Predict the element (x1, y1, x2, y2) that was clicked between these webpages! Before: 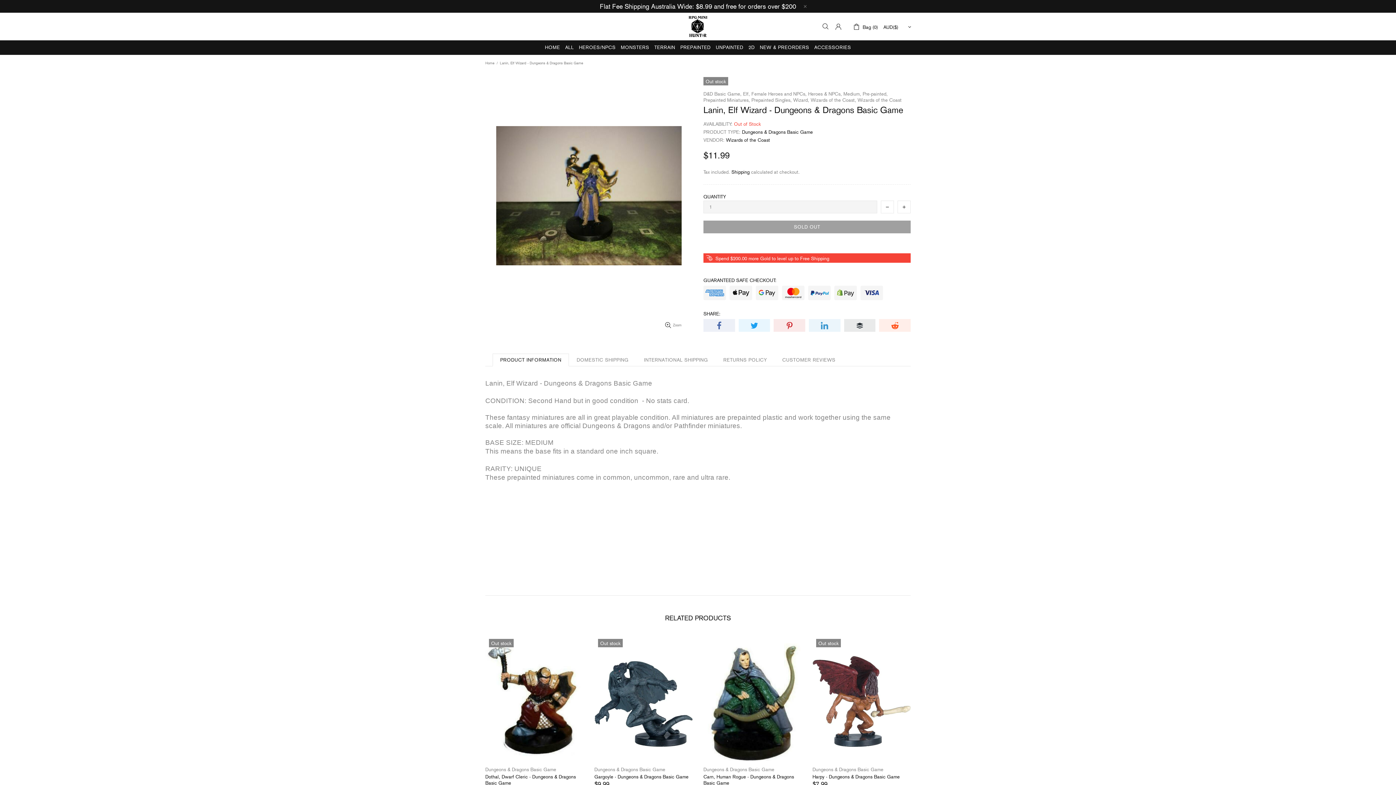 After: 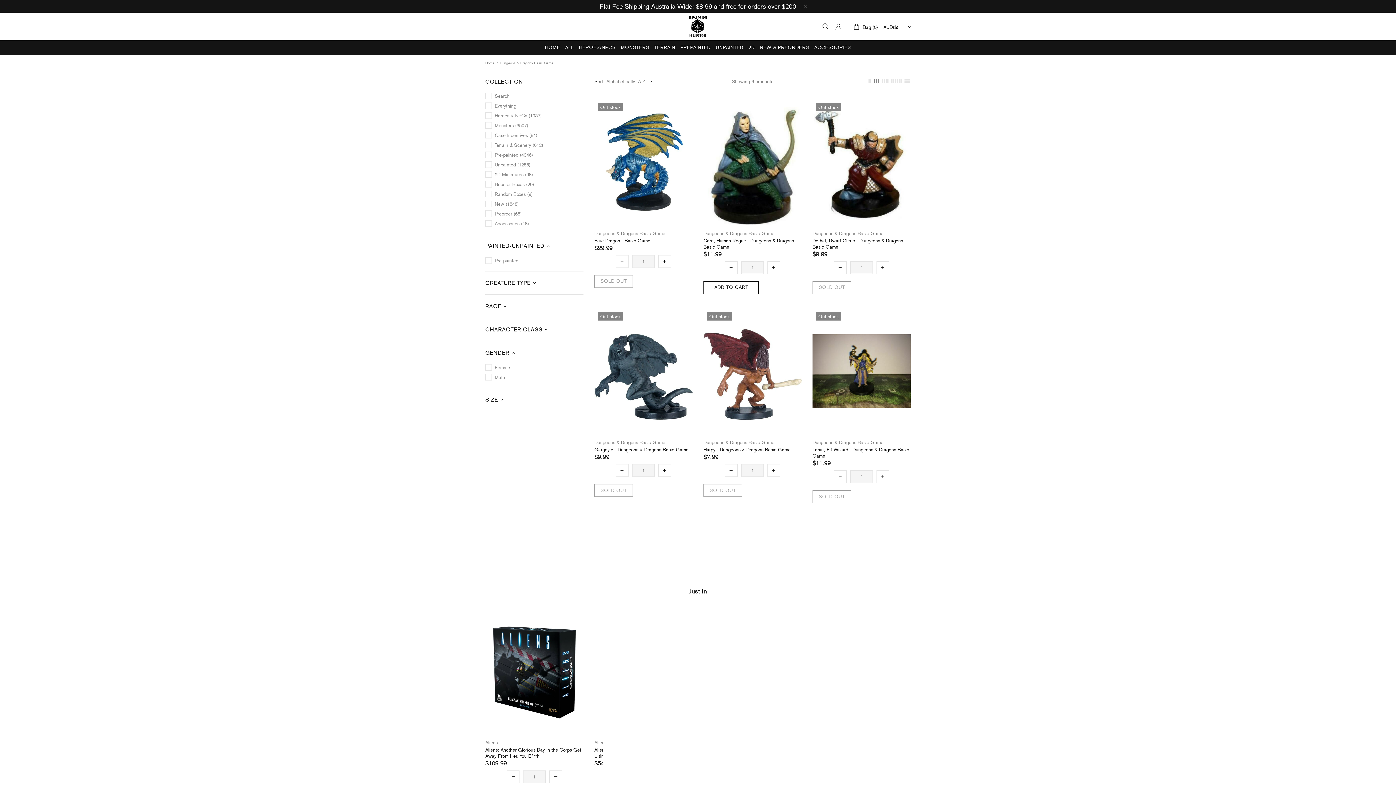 Action: bbox: (812, 766, 883, 772) label: Dungeons & Dragons Basic Game